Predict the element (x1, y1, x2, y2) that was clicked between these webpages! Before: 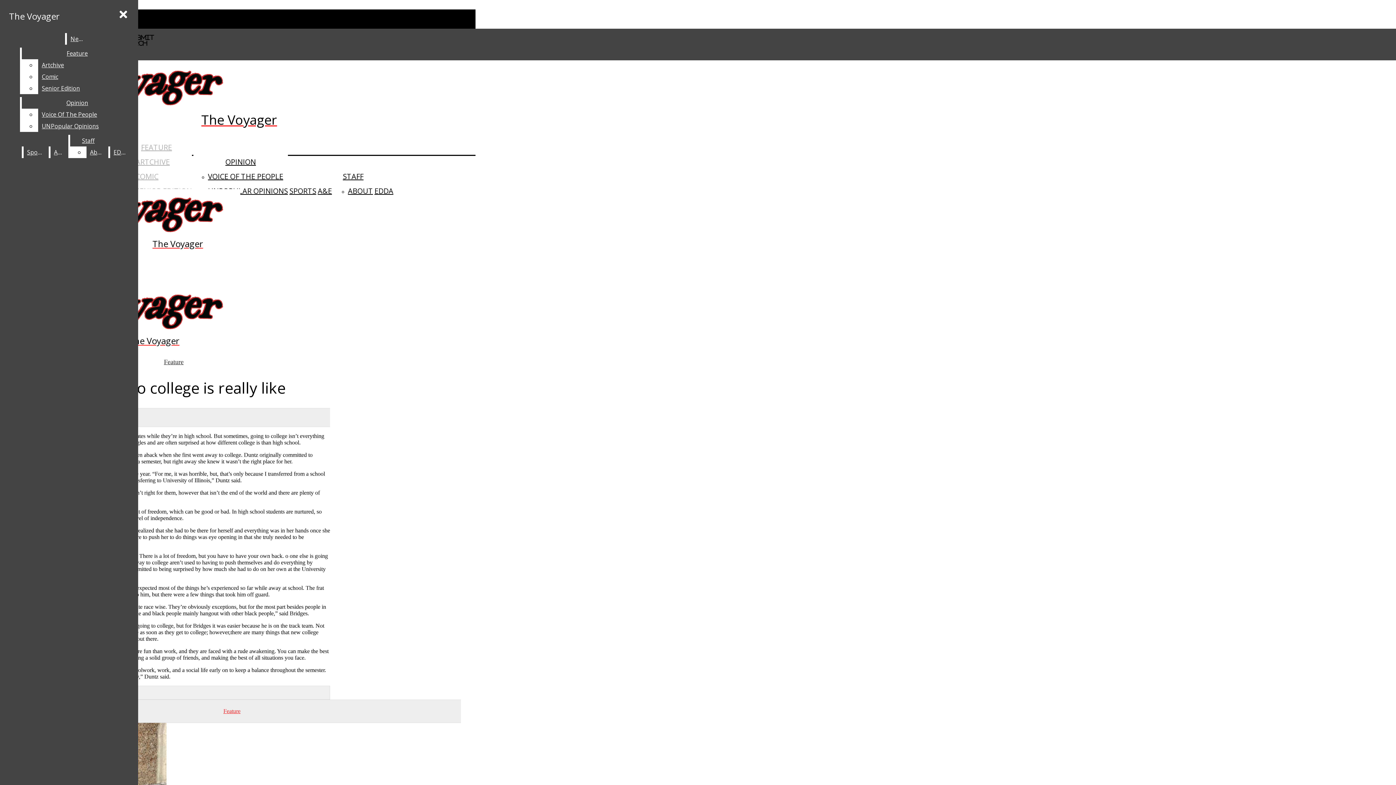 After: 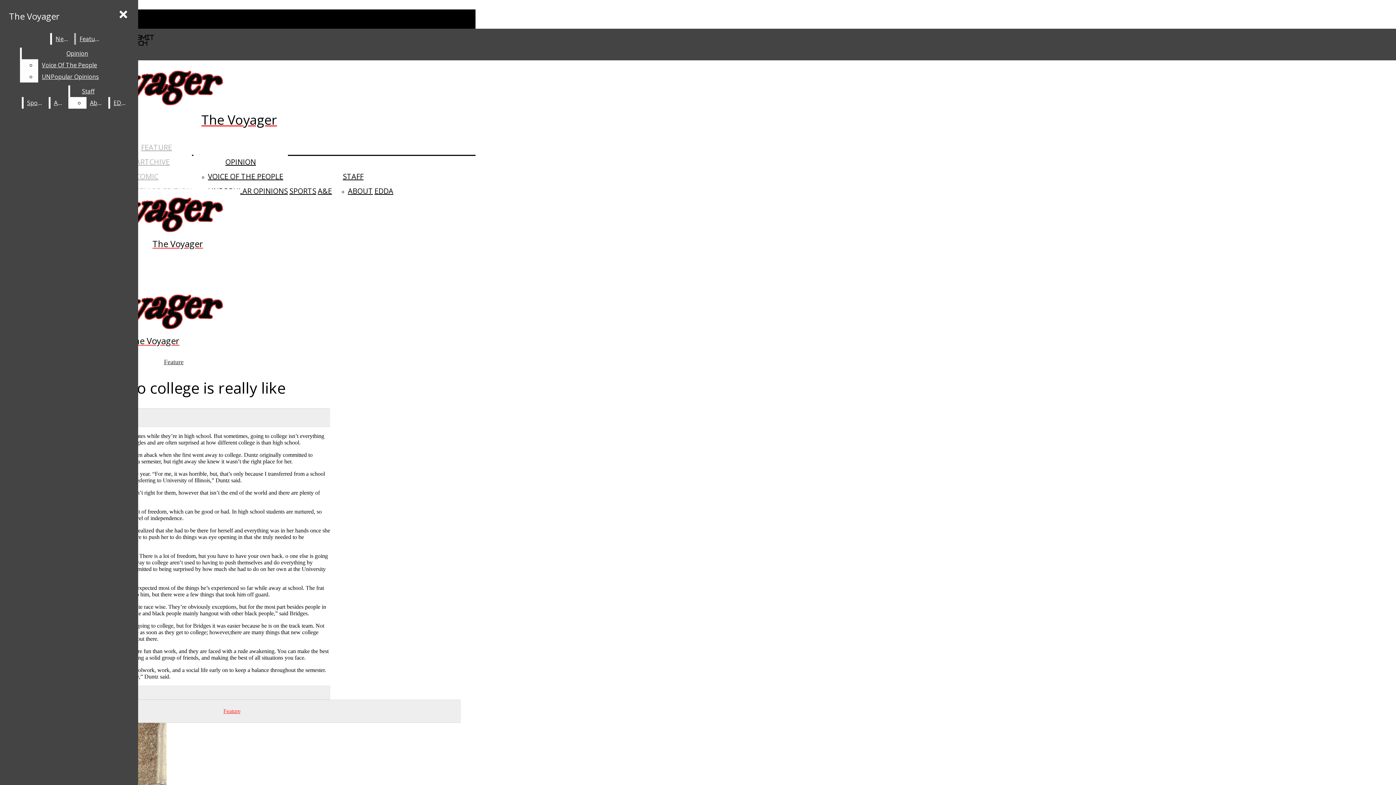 Action: bbox: (38, 59, 132, 70) label: Artchive